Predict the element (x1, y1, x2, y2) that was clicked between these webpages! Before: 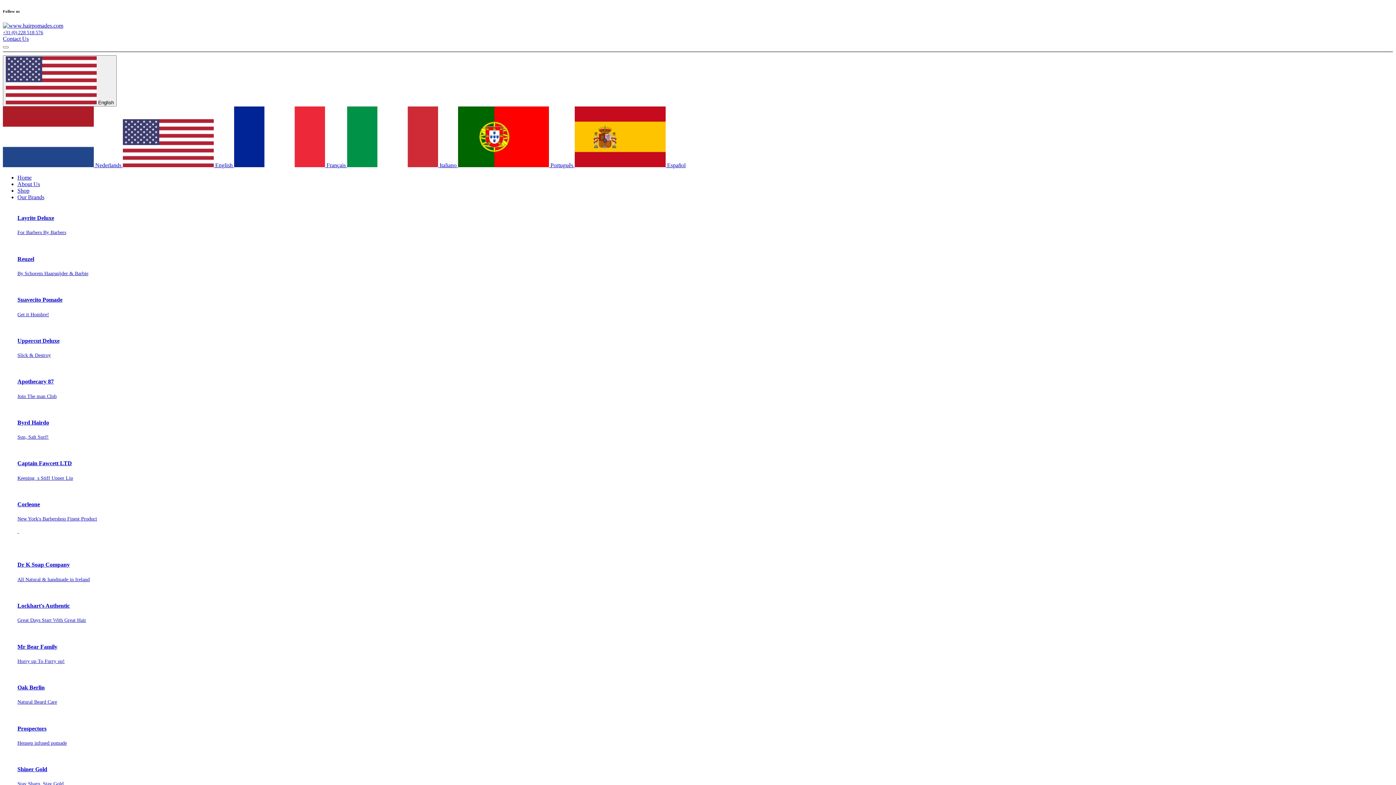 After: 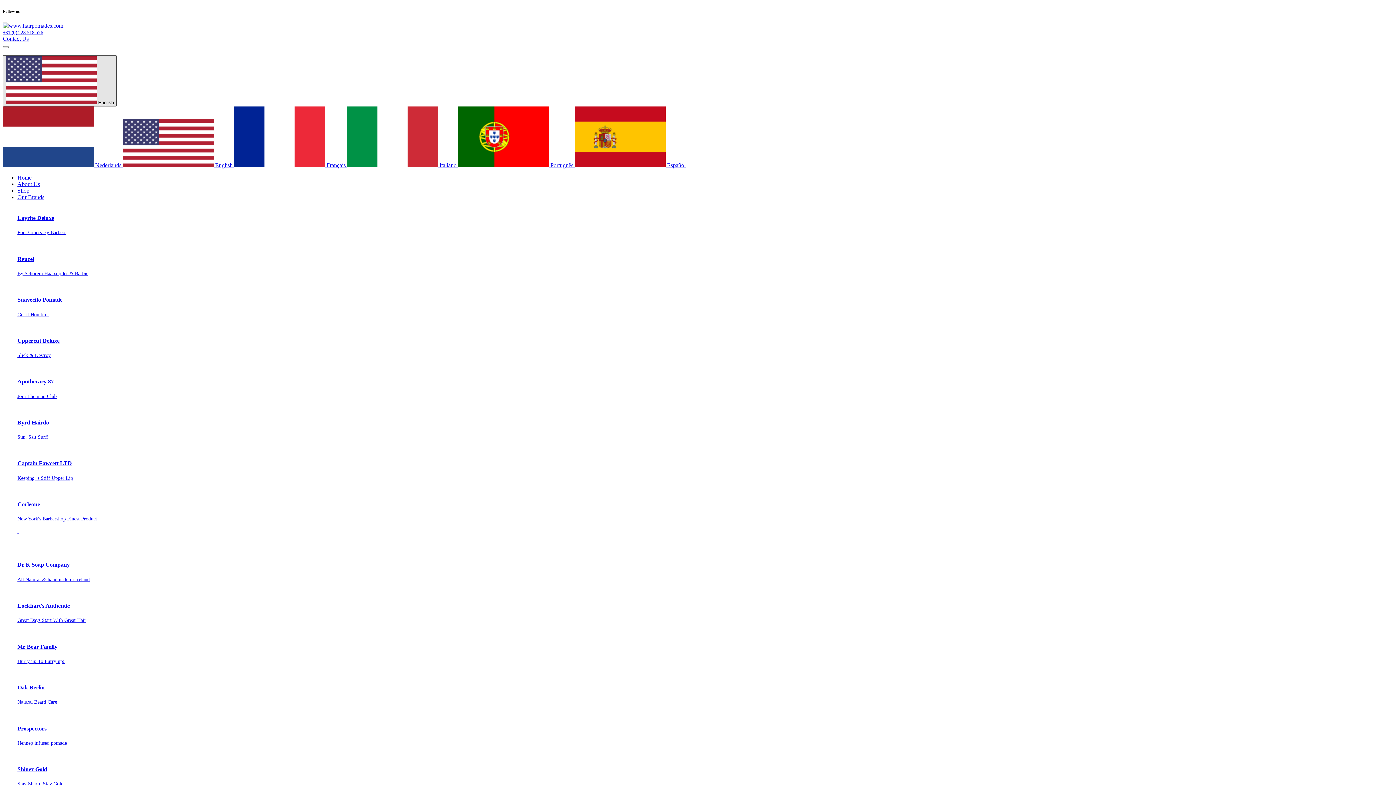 Action: bbox: (2, 55, 116, 106) label:  English